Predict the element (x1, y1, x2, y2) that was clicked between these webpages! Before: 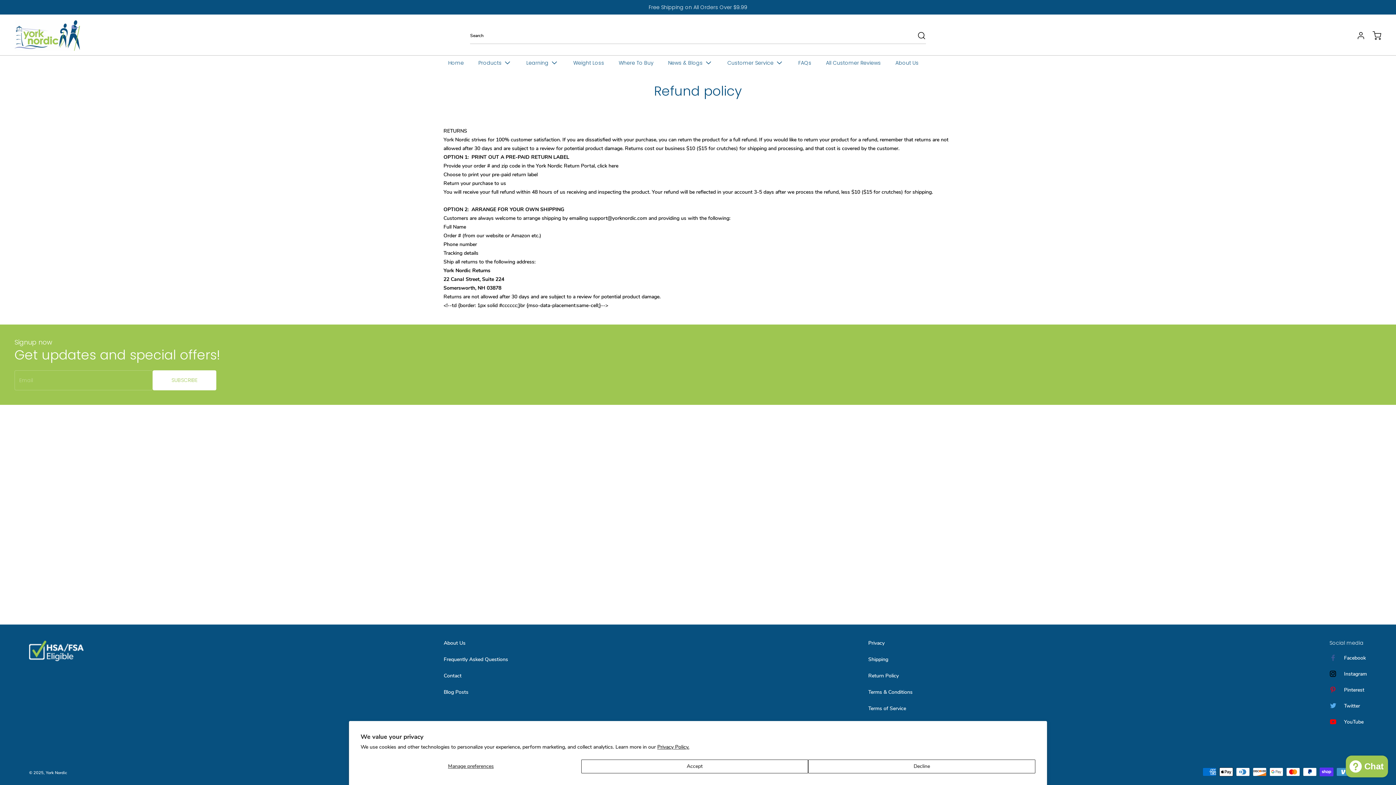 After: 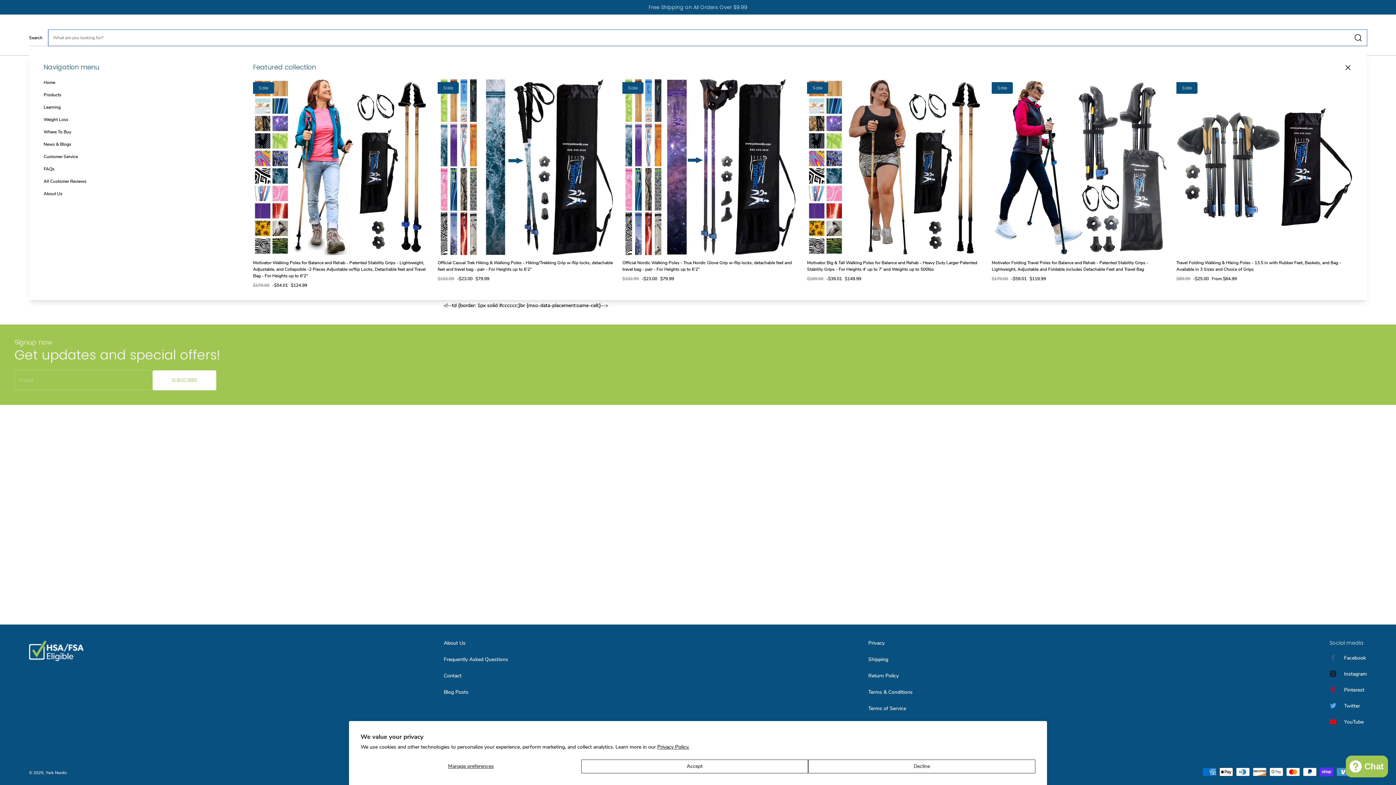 Action: bbox: (910, 27, 926, 43) label: Search